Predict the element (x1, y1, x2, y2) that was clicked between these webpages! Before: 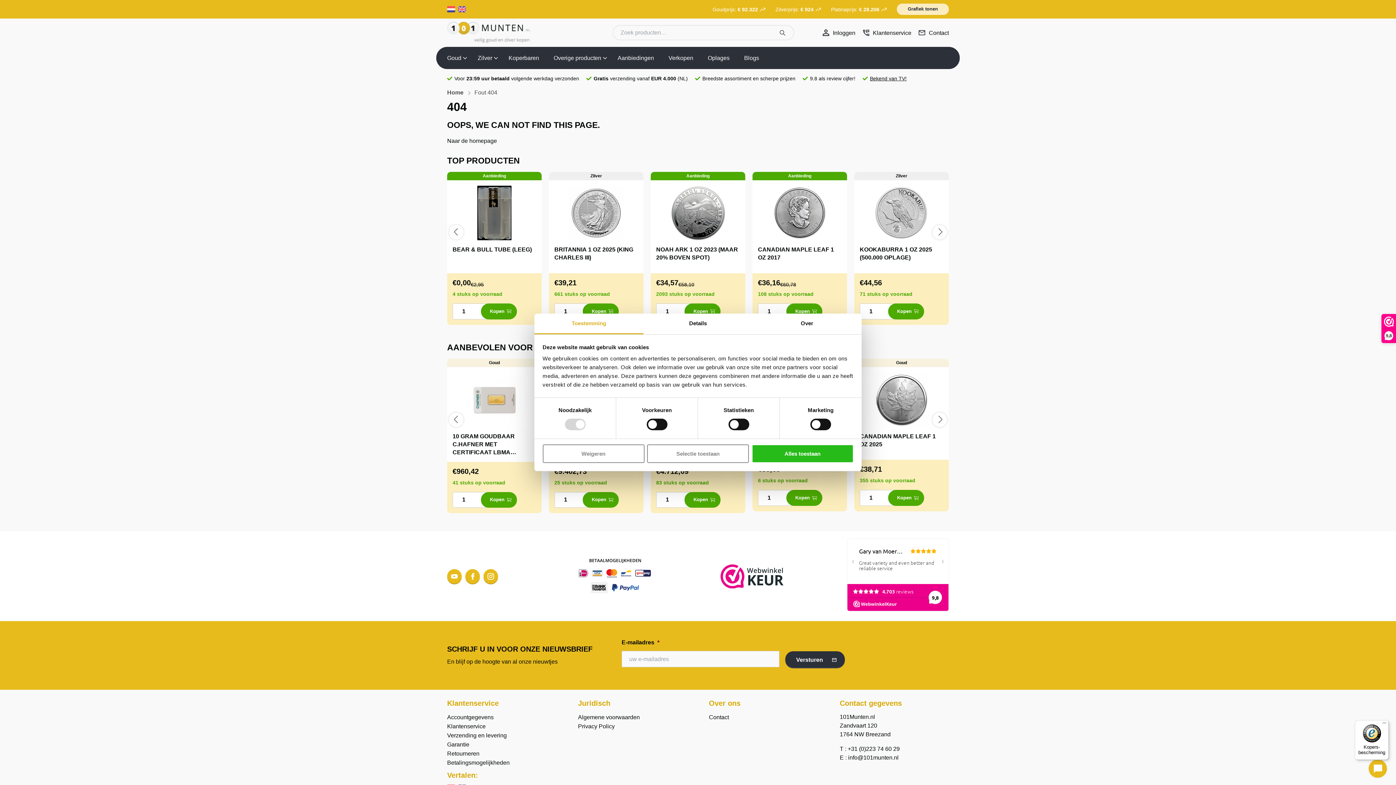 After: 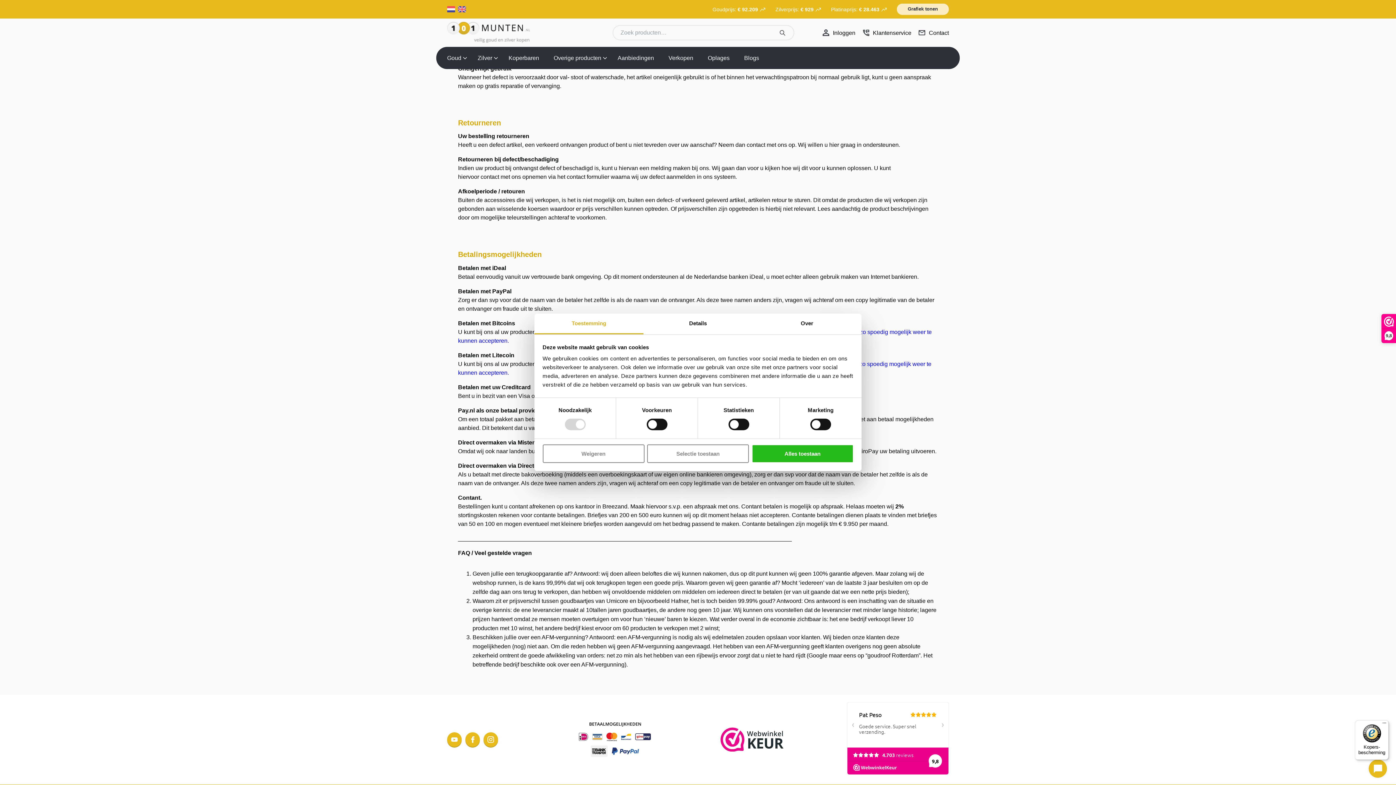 Action: bbox: (447, 741, 469, 747) label: Garantie